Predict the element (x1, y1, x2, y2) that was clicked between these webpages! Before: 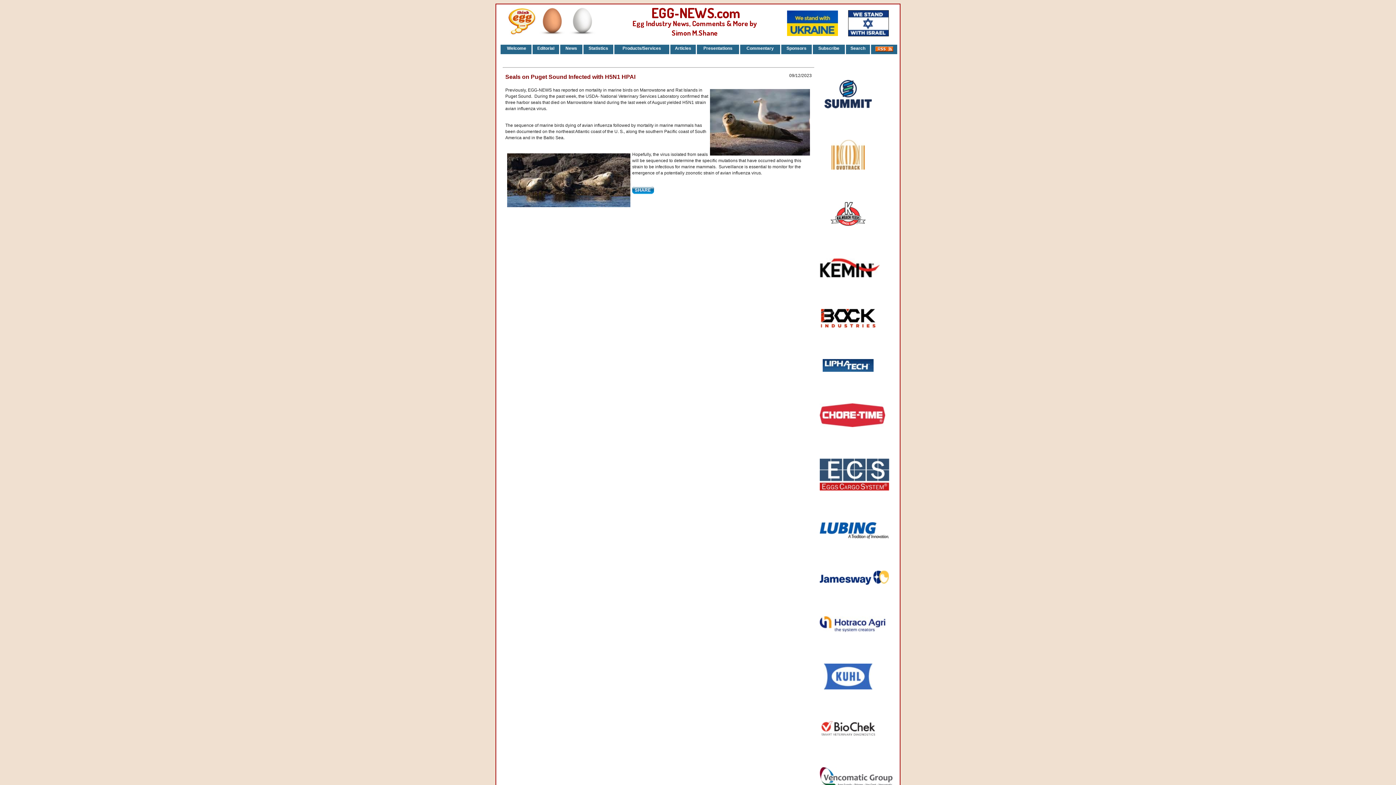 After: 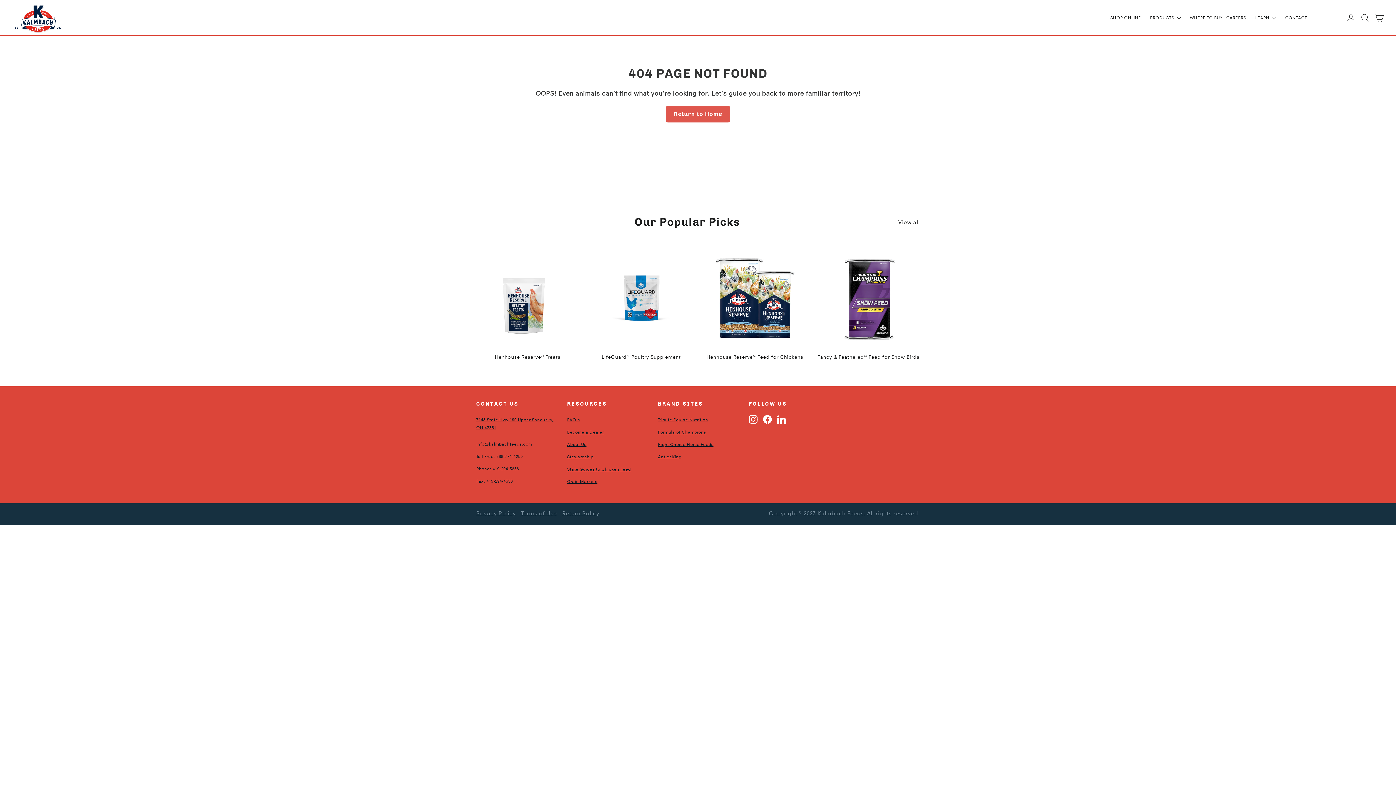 Action: bbox: (817, 198, 879, 230)